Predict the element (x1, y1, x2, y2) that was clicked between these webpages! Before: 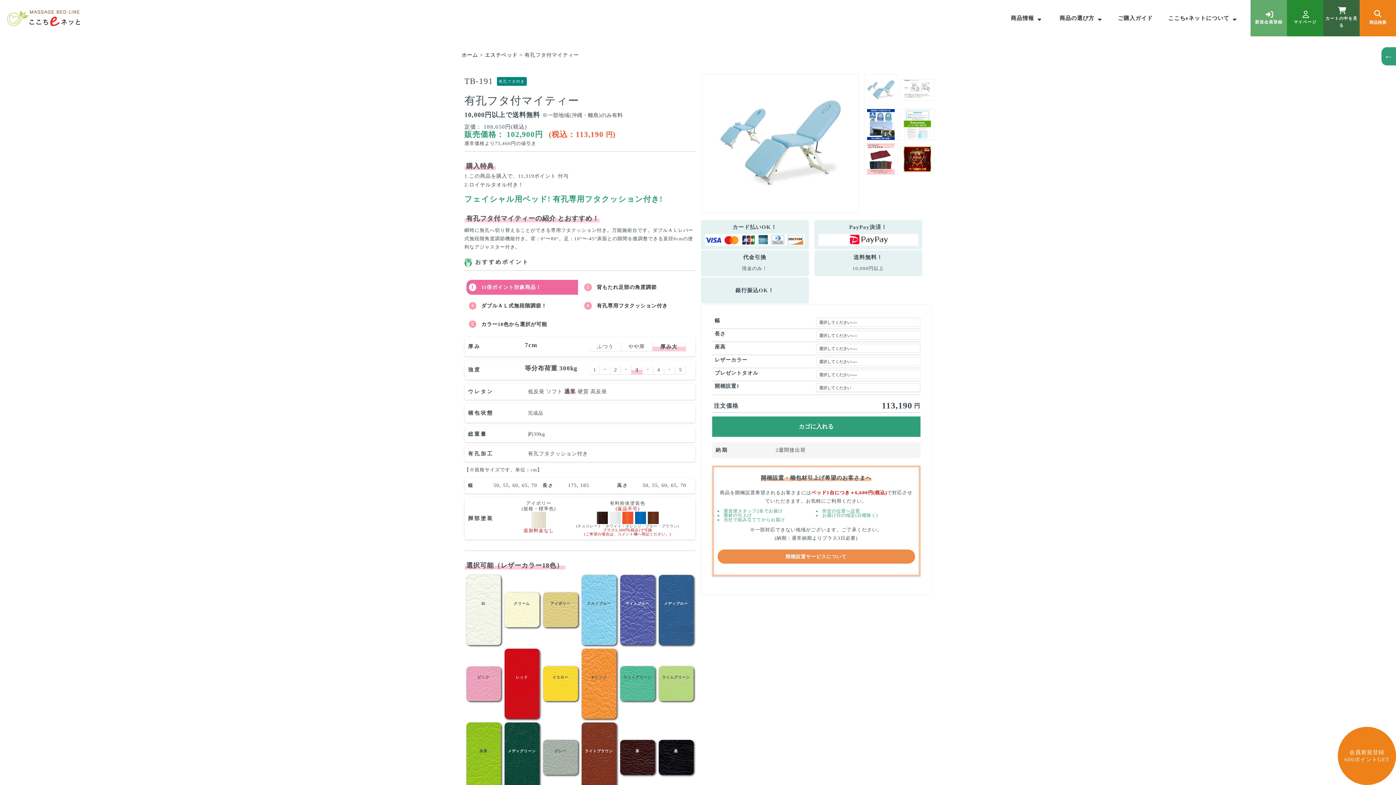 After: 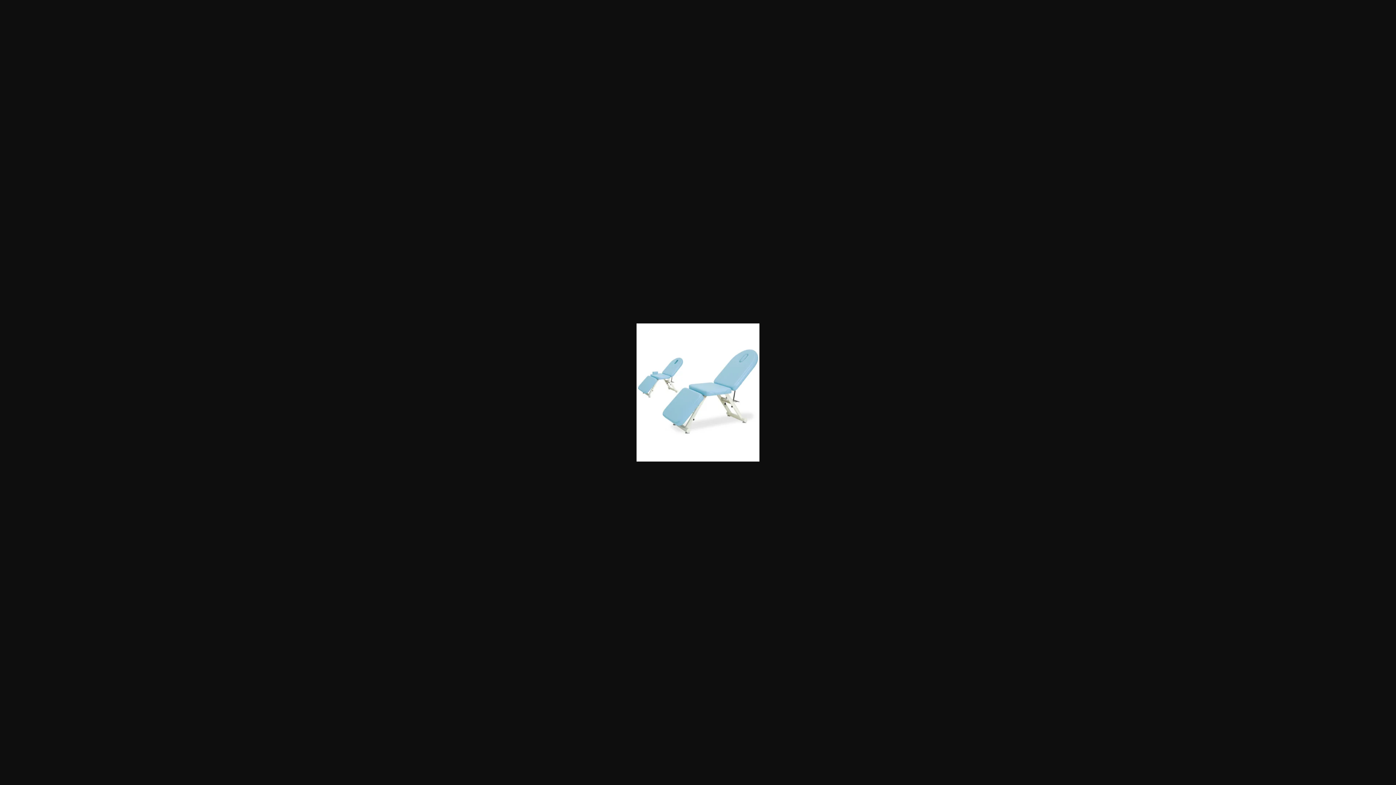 Action: bbox: (719, 74, 842, 212)